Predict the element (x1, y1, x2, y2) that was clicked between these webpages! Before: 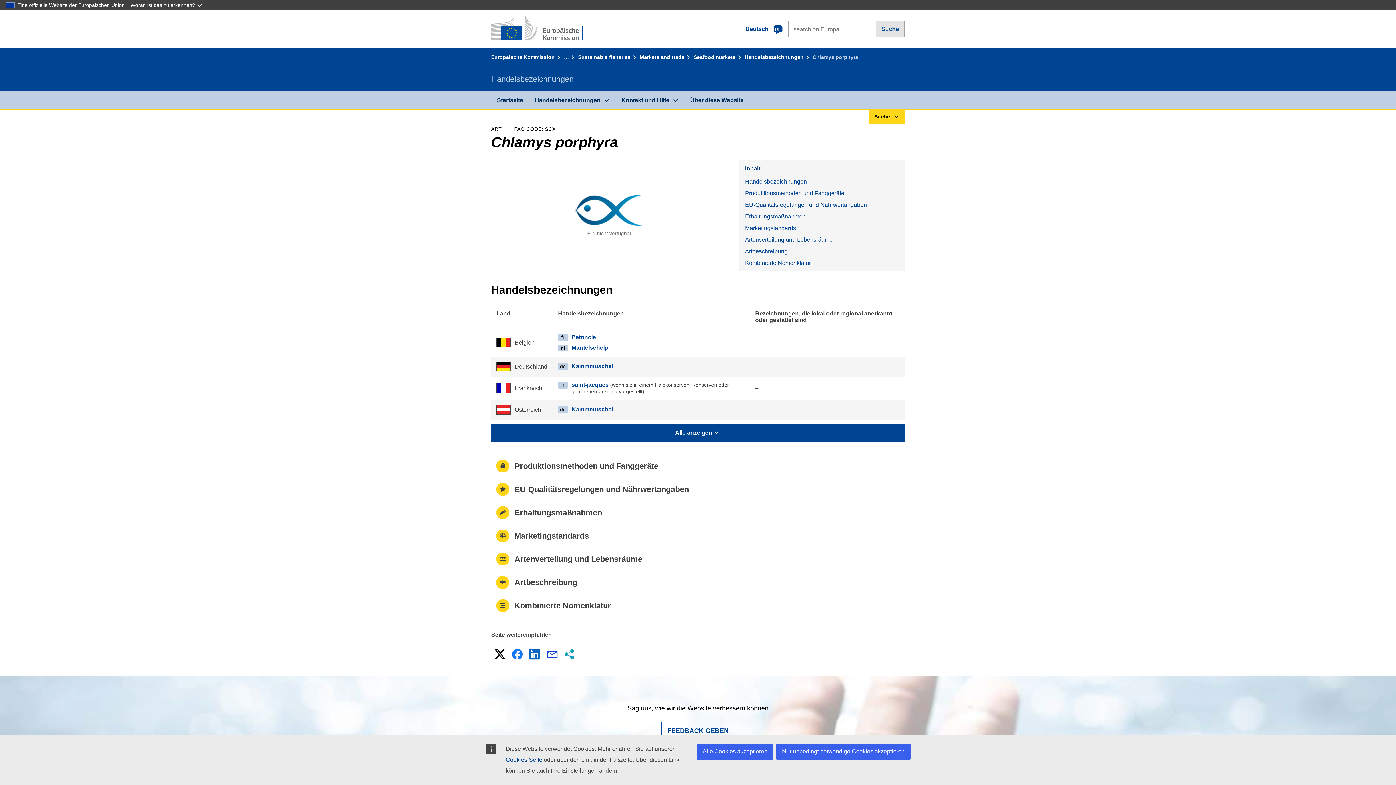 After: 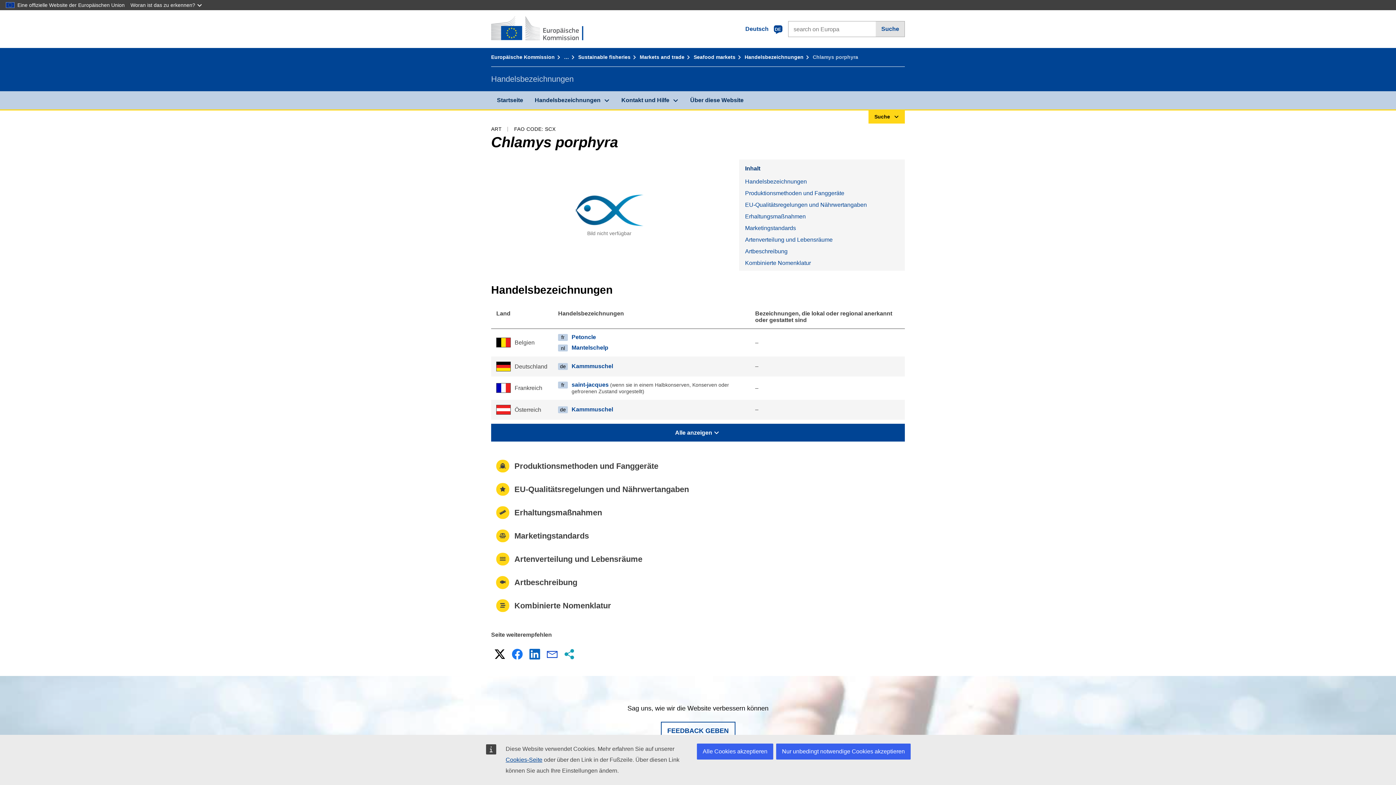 Action: bbox: (510, 647, 524, 661) label: Facebook